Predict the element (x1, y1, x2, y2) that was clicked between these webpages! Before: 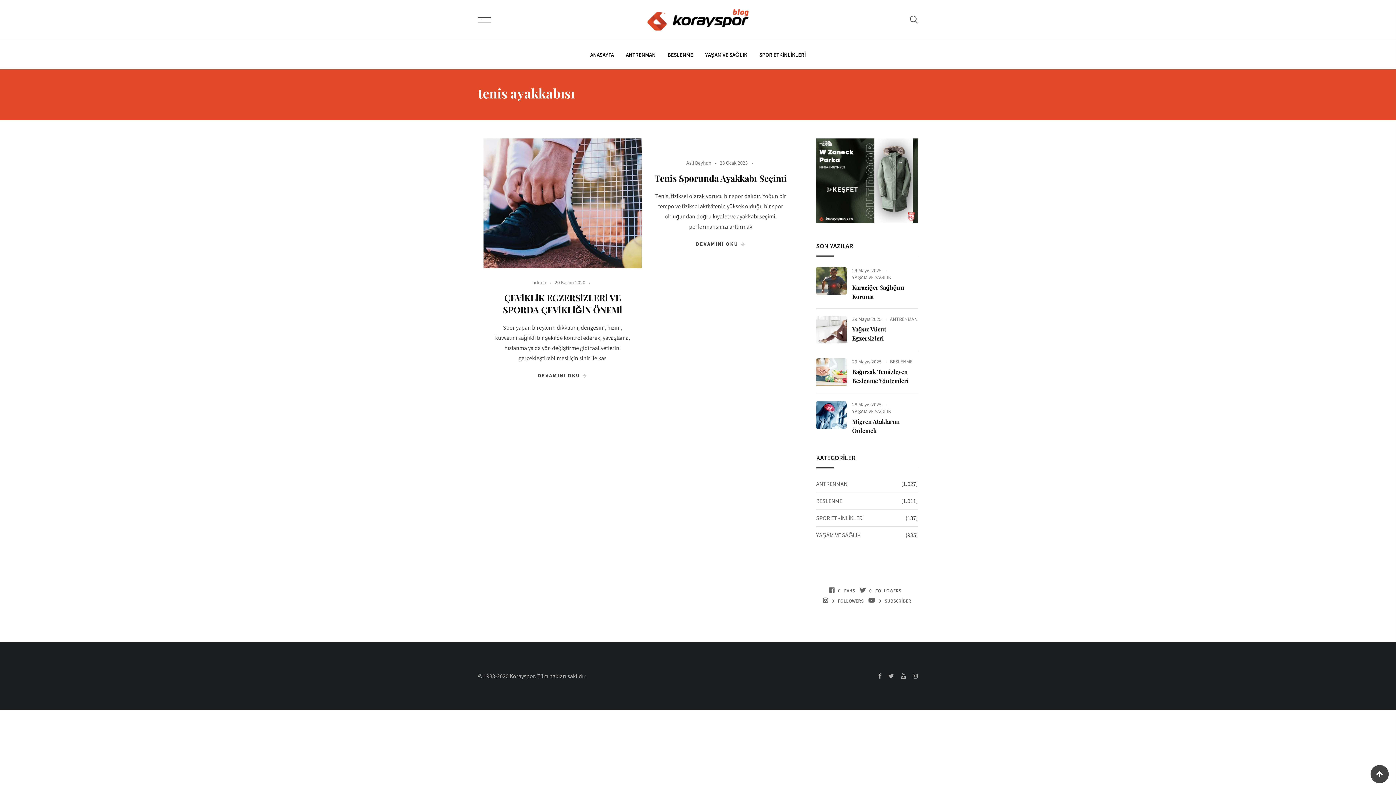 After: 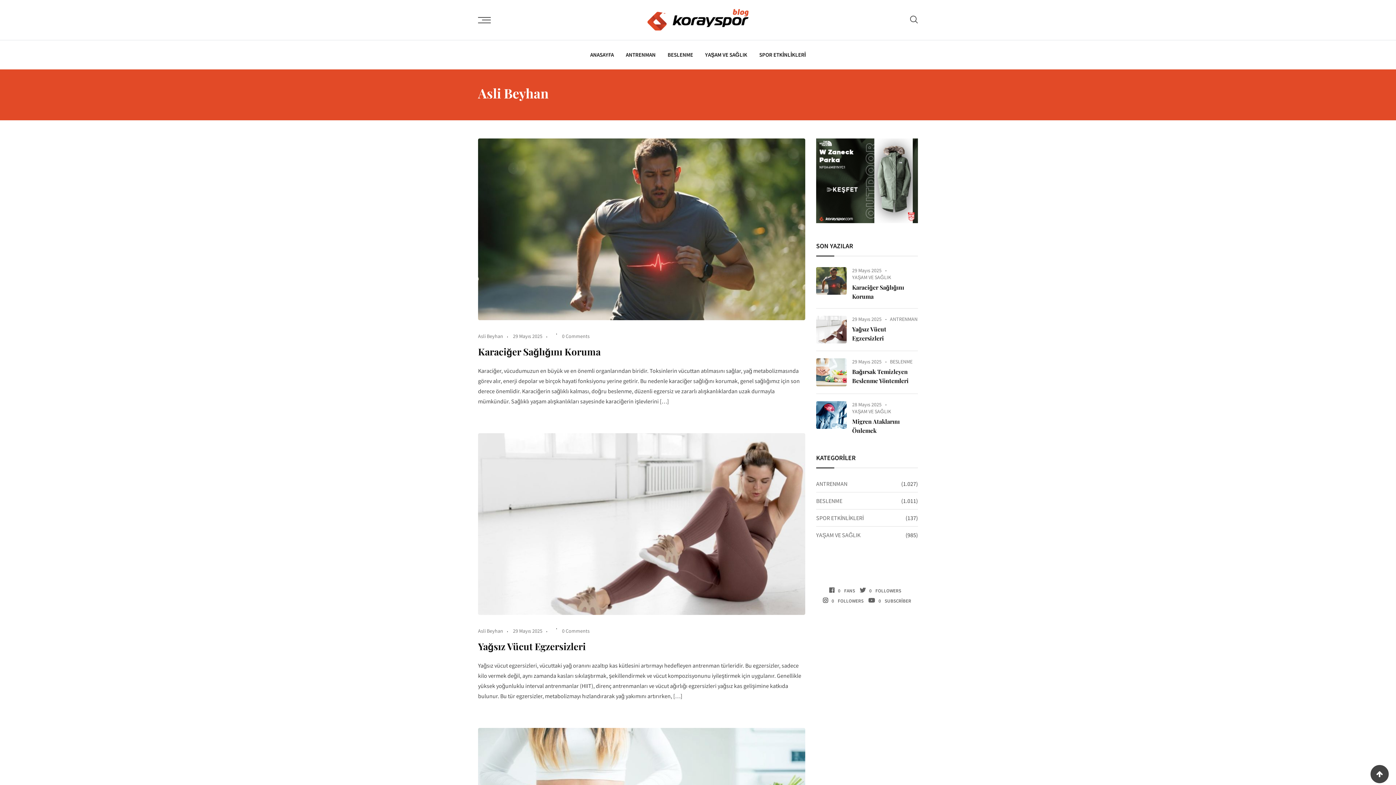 Action: bbox: (686, 159, 711, 166) label: Asli Beyhan